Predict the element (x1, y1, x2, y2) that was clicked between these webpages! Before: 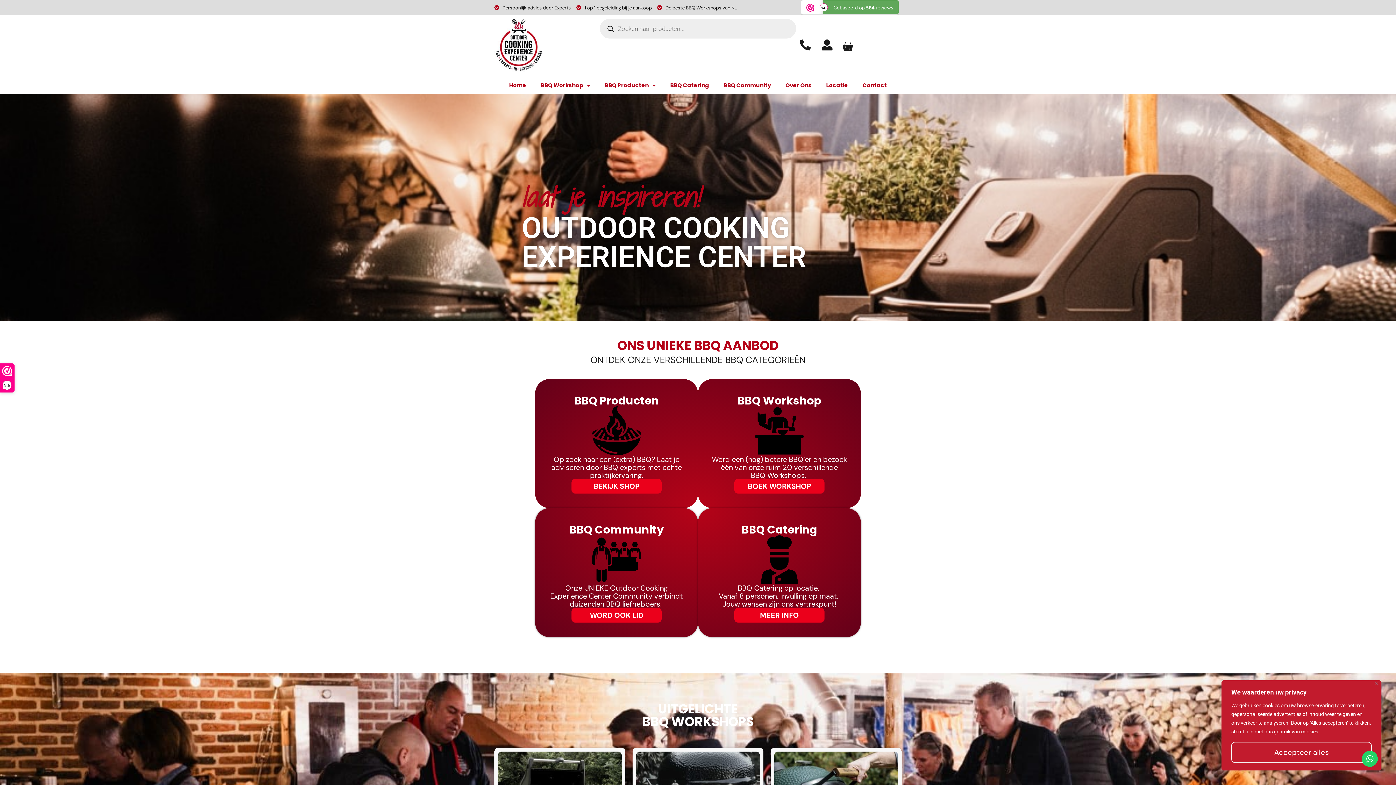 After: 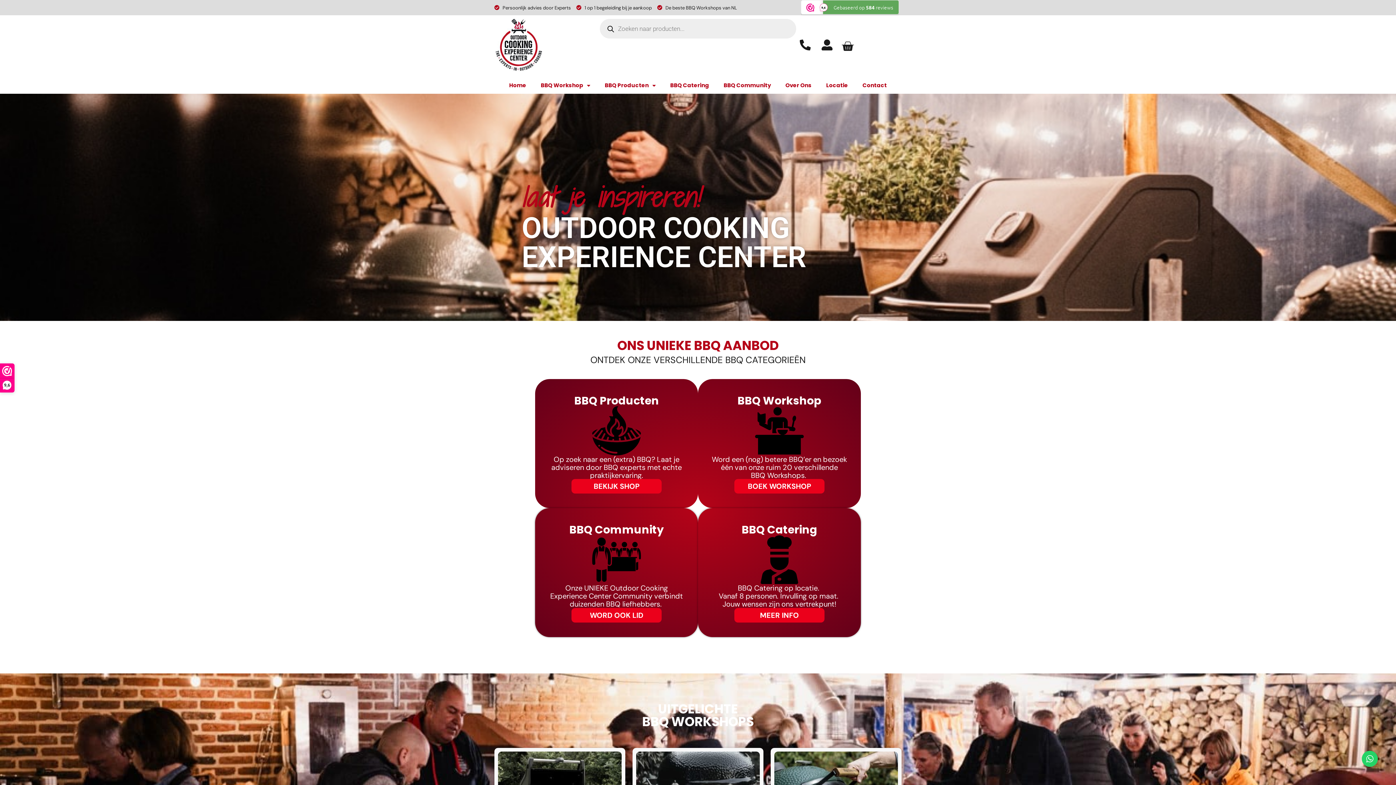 Action: label: Accepteer alles bbox: (1231, 742, 1372, 763)